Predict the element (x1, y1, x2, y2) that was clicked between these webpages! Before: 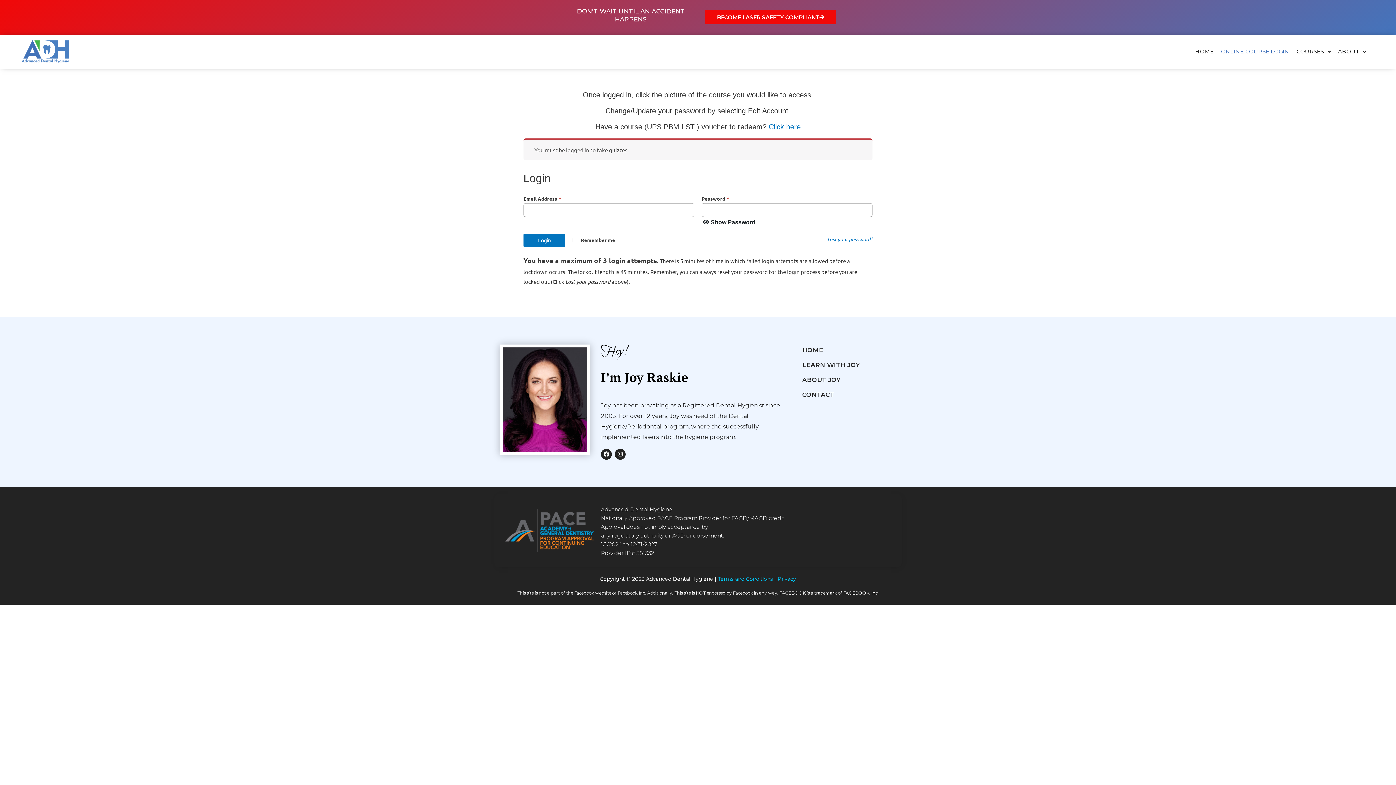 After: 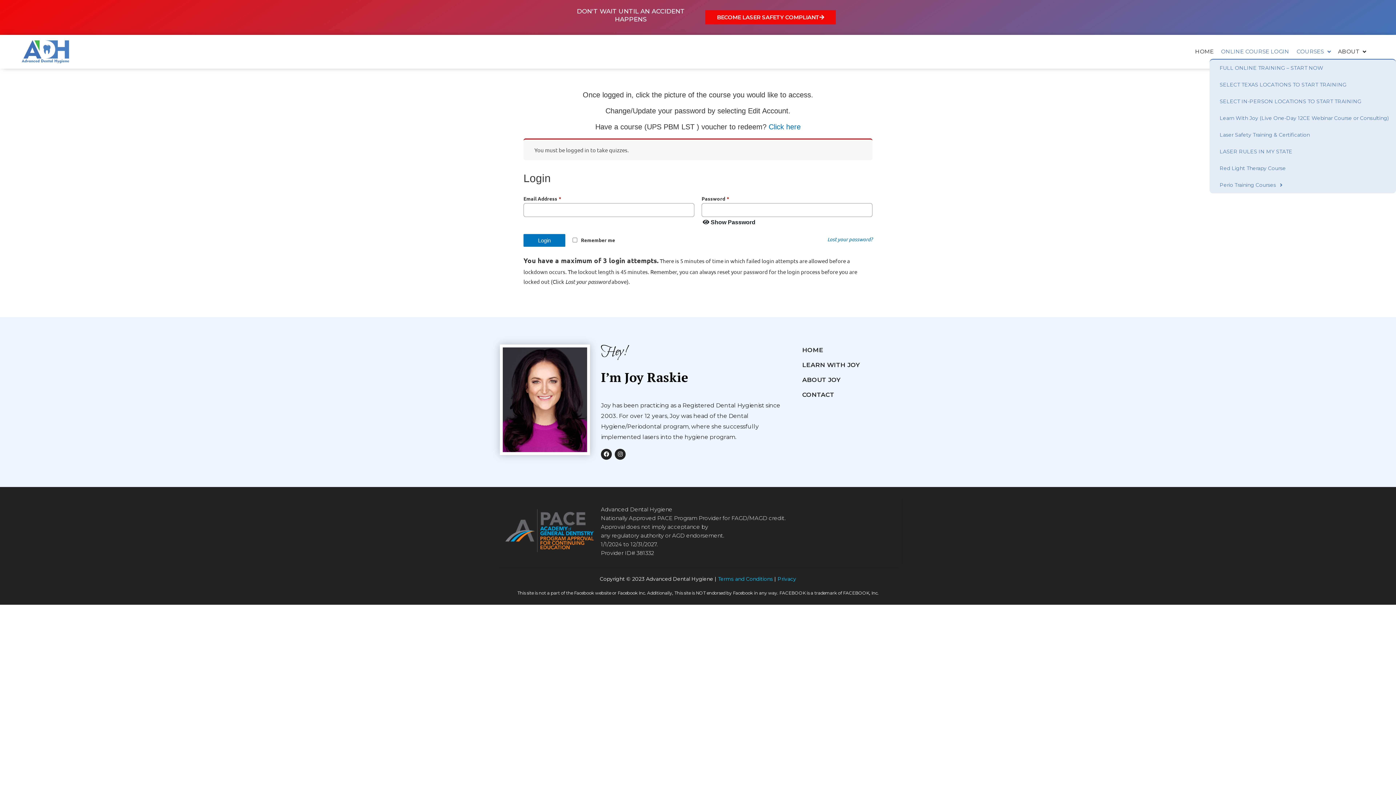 Action: label: COURSES bbox: (1293, 44, 1334, 59)